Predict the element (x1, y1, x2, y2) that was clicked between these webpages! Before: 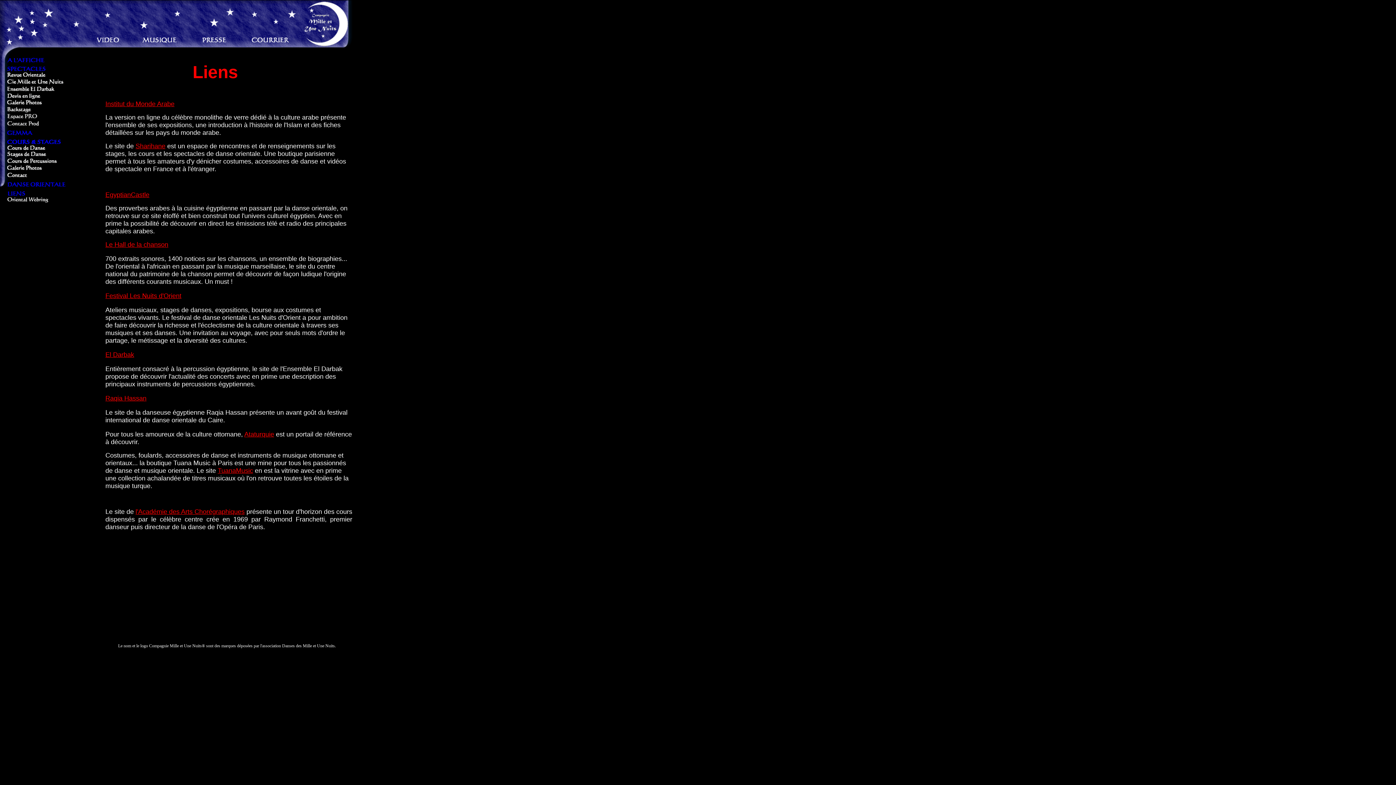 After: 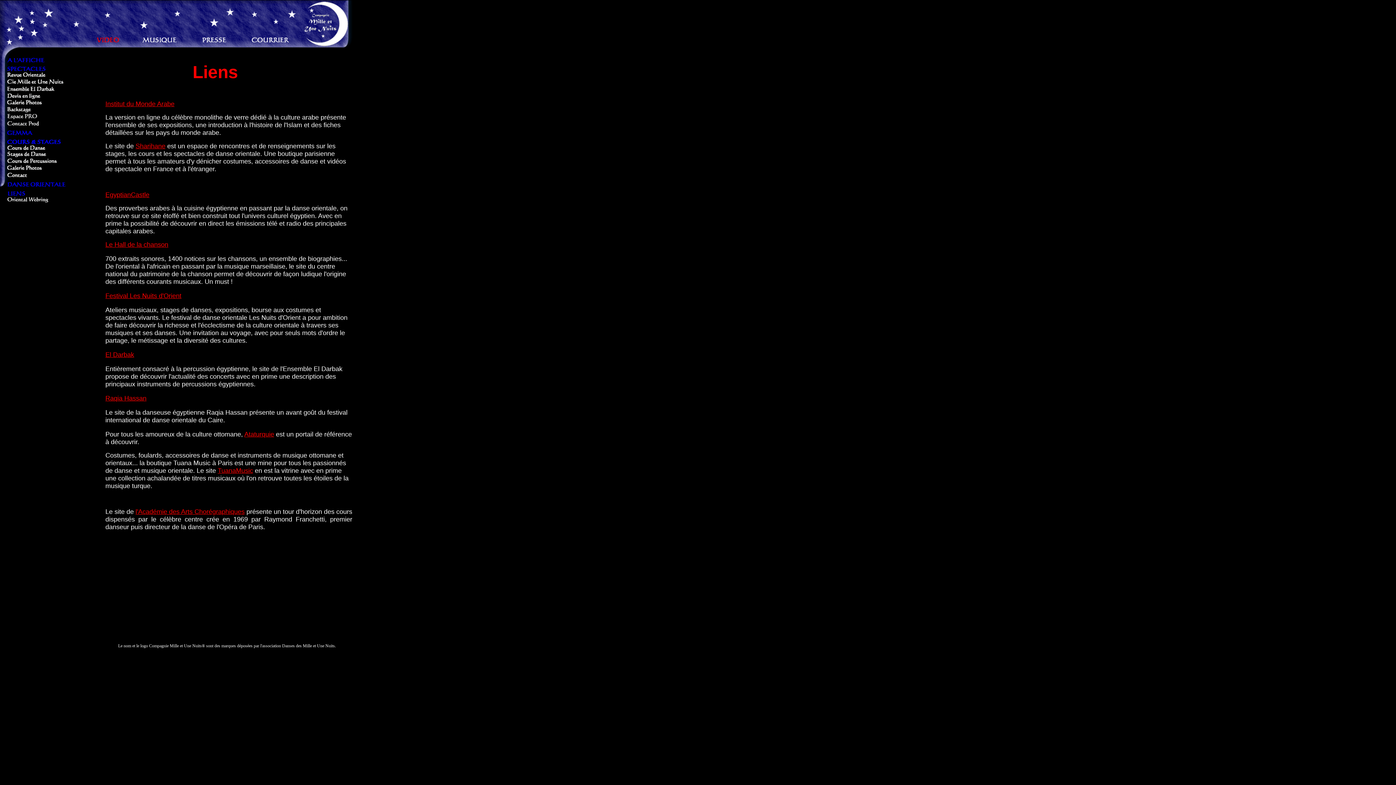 Action: bbox: (96, 37, 127, 44)